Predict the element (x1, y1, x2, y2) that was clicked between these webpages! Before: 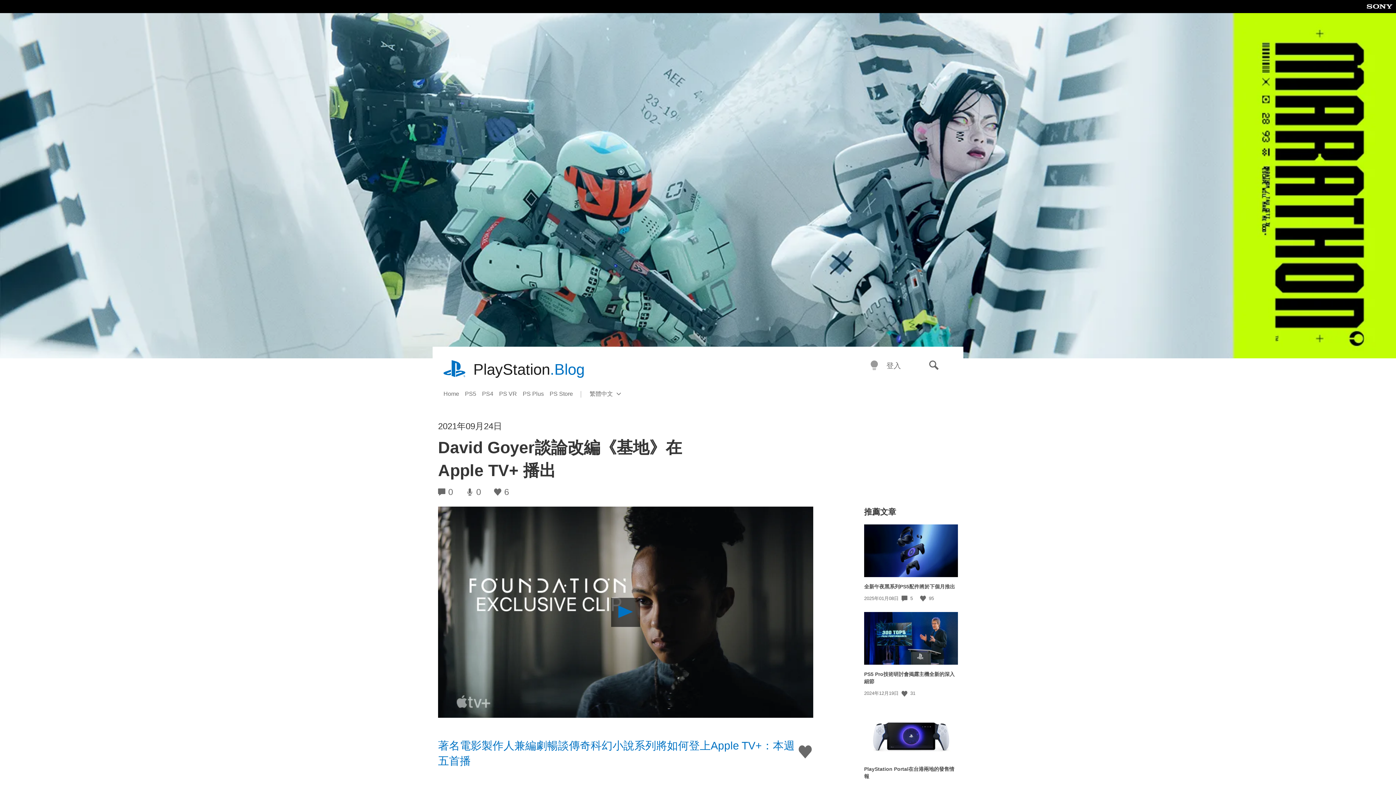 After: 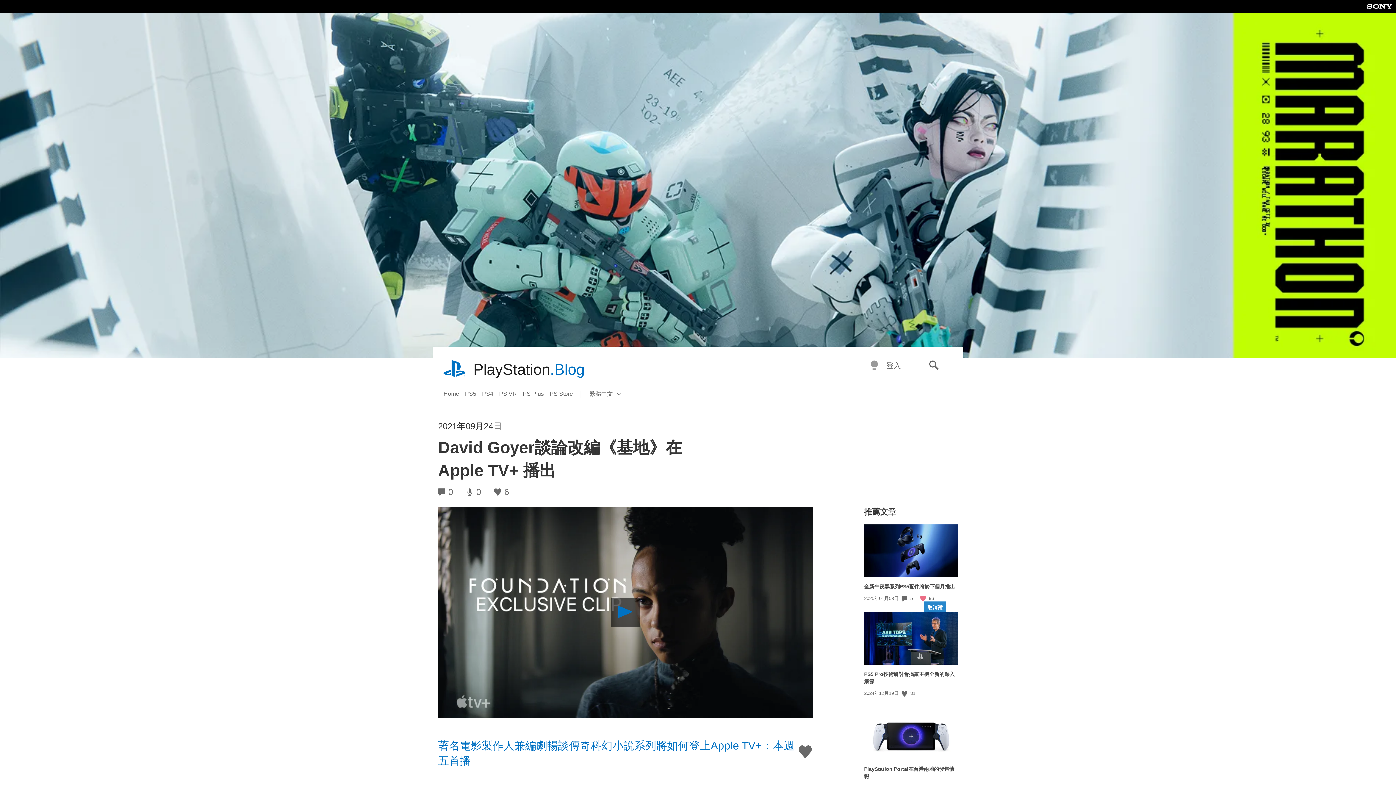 Action: bbox: (920, 595, 927, 602) label: 讚